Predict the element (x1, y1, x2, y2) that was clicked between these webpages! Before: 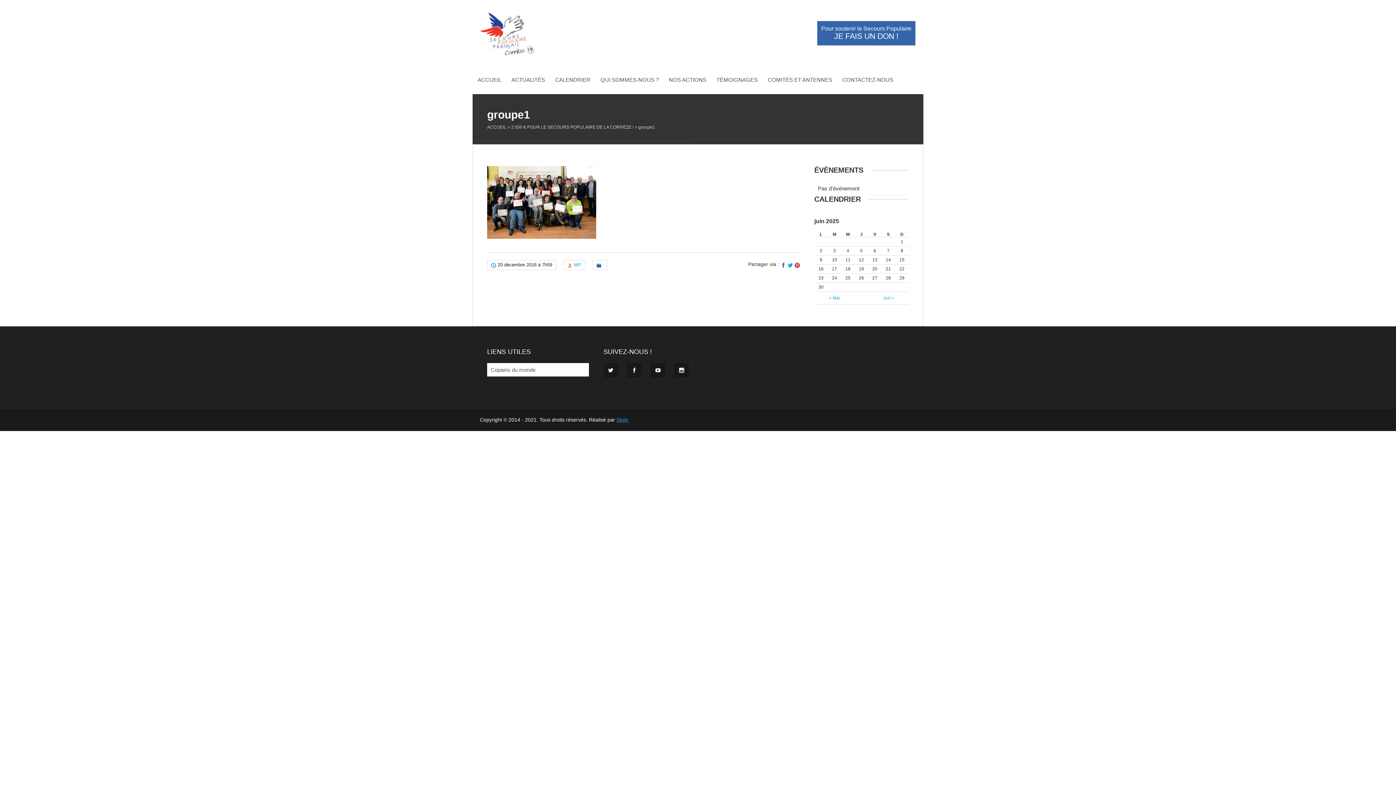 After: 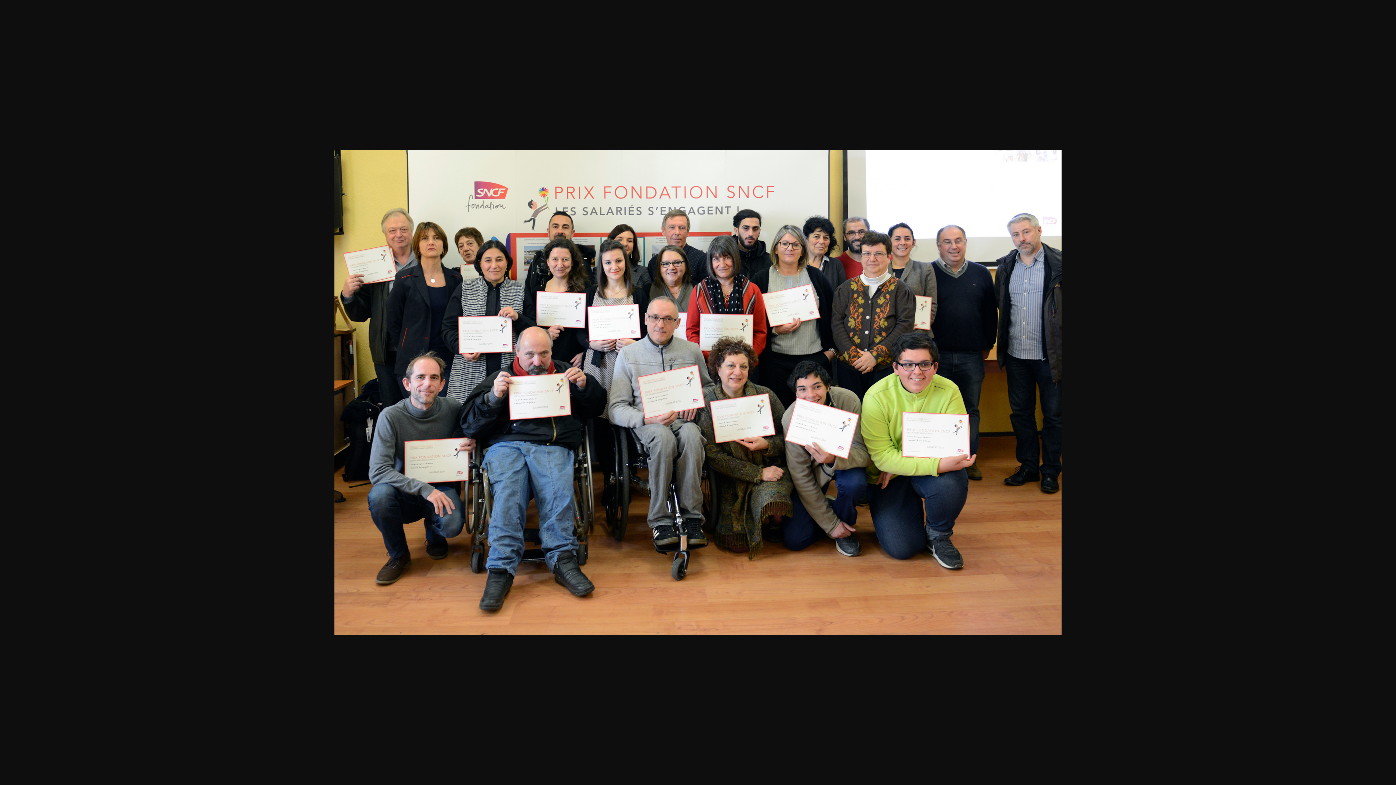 Action: bbox: (487, 236, 596, 242)